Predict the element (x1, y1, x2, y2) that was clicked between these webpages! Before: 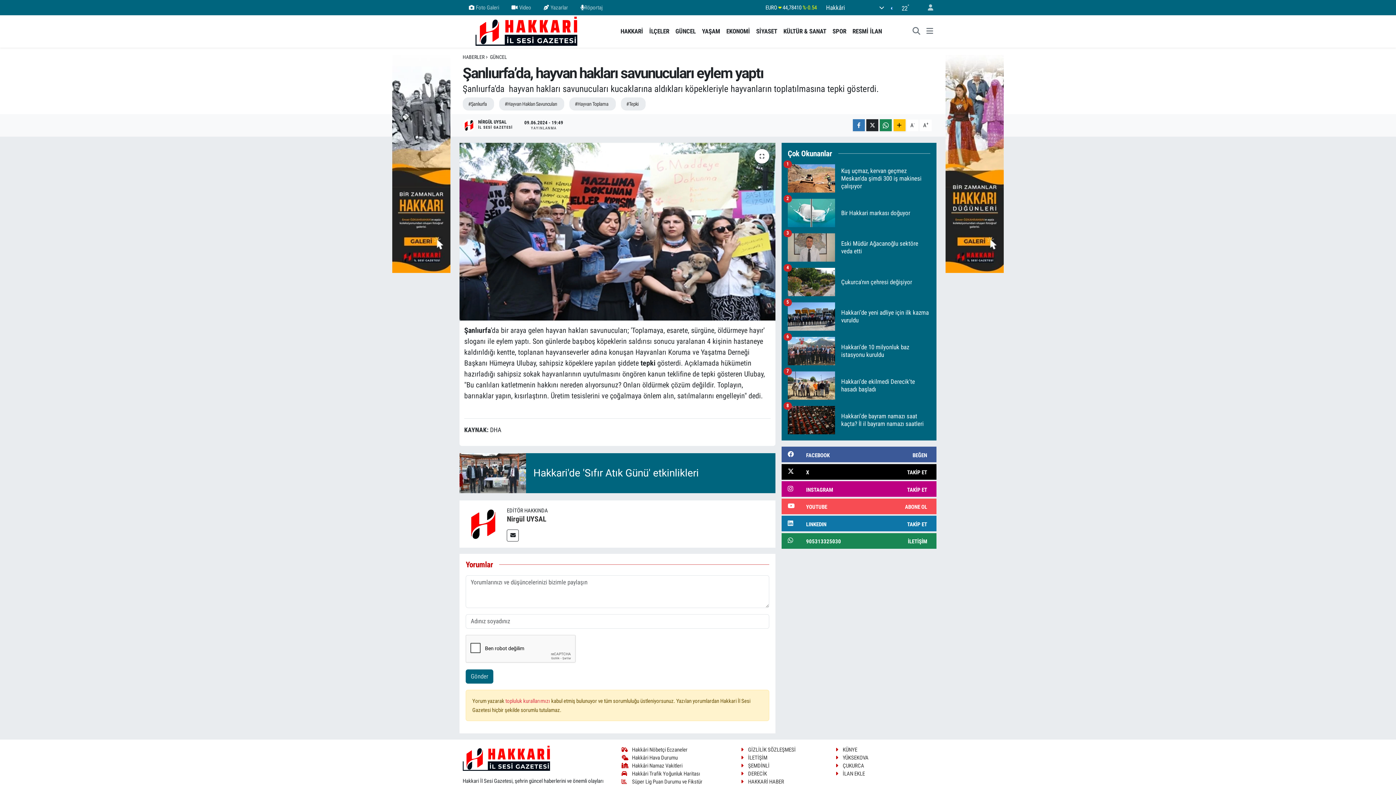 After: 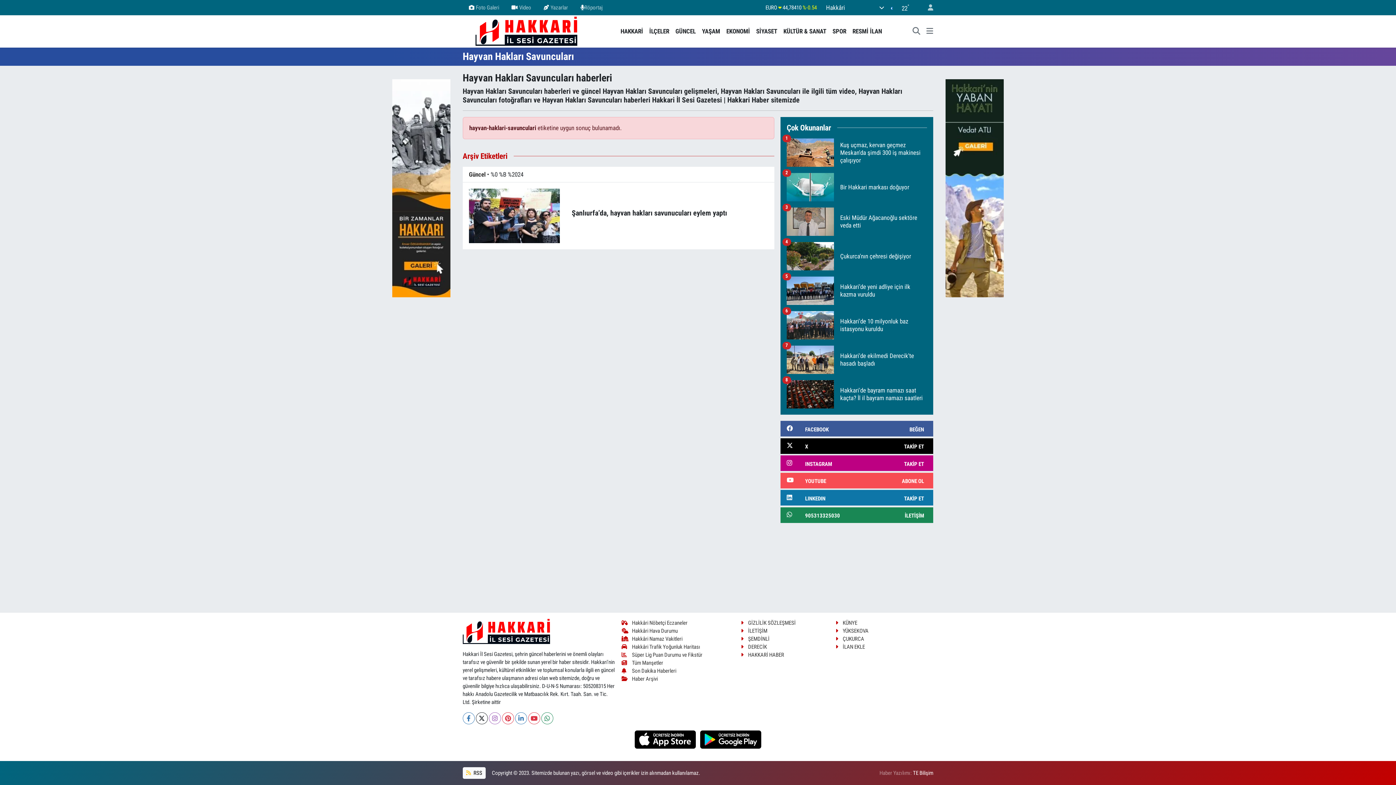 Action: label: #Hayvan Hakları Savuncuları bbox: (499, 97, 564, 110)